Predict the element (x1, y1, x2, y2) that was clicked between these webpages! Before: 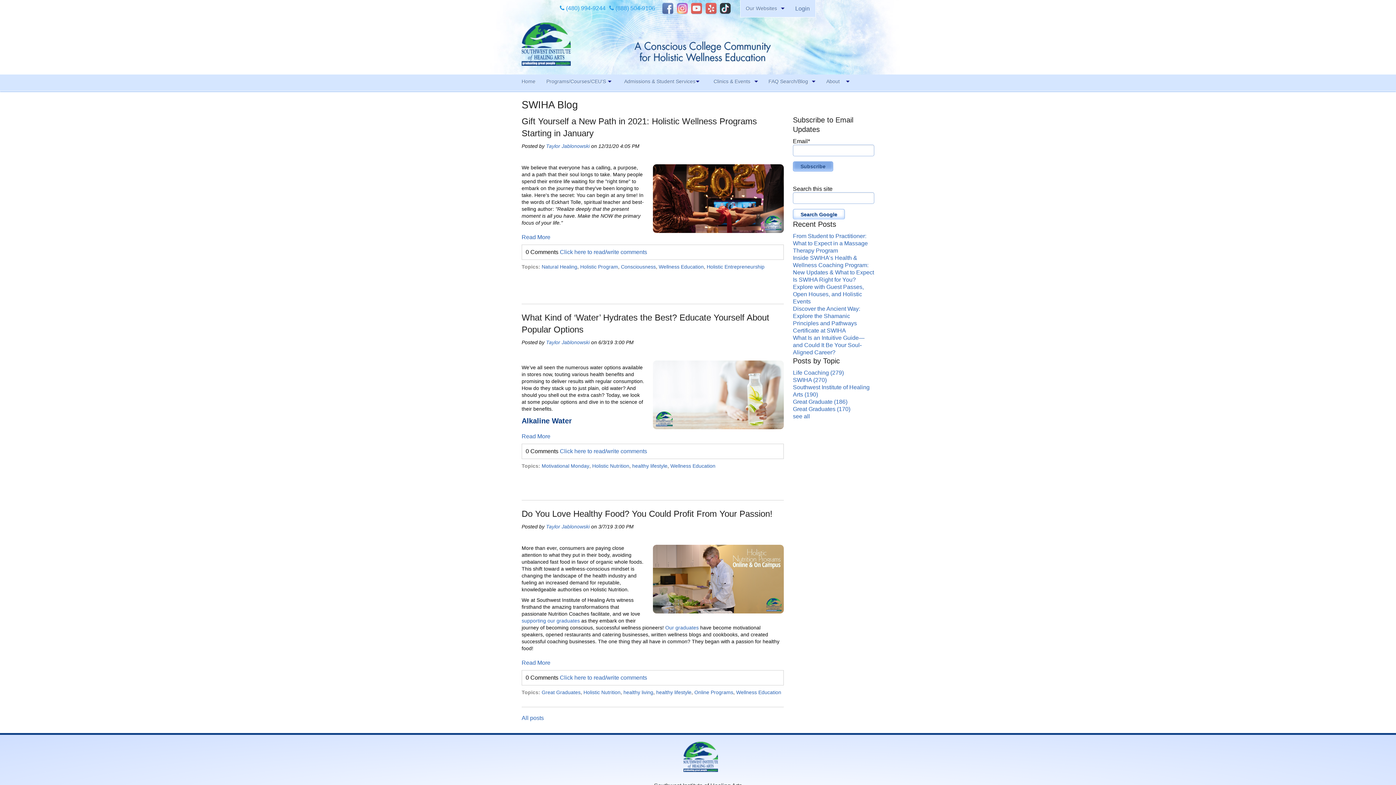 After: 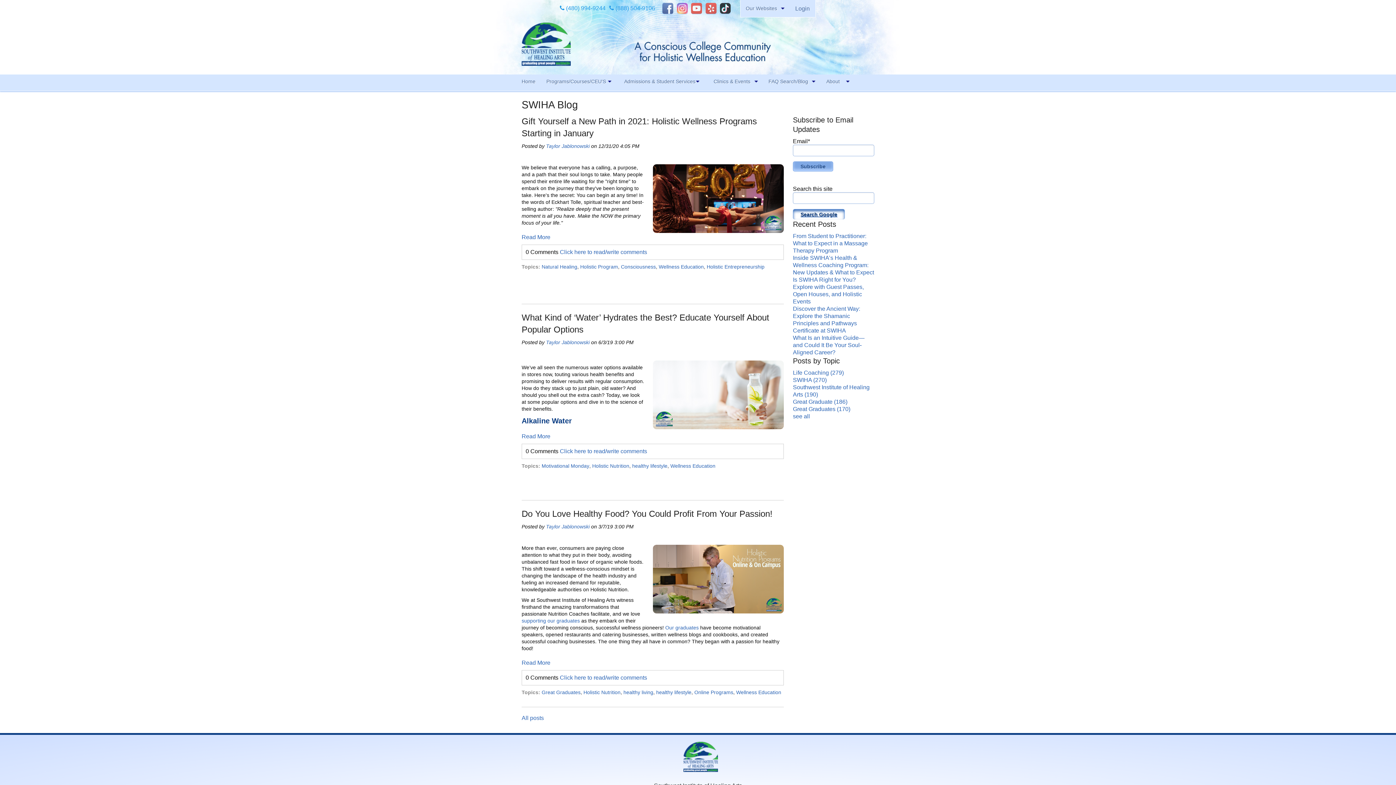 Action: bbox: (793, 209, 845, 219) label: Search Google